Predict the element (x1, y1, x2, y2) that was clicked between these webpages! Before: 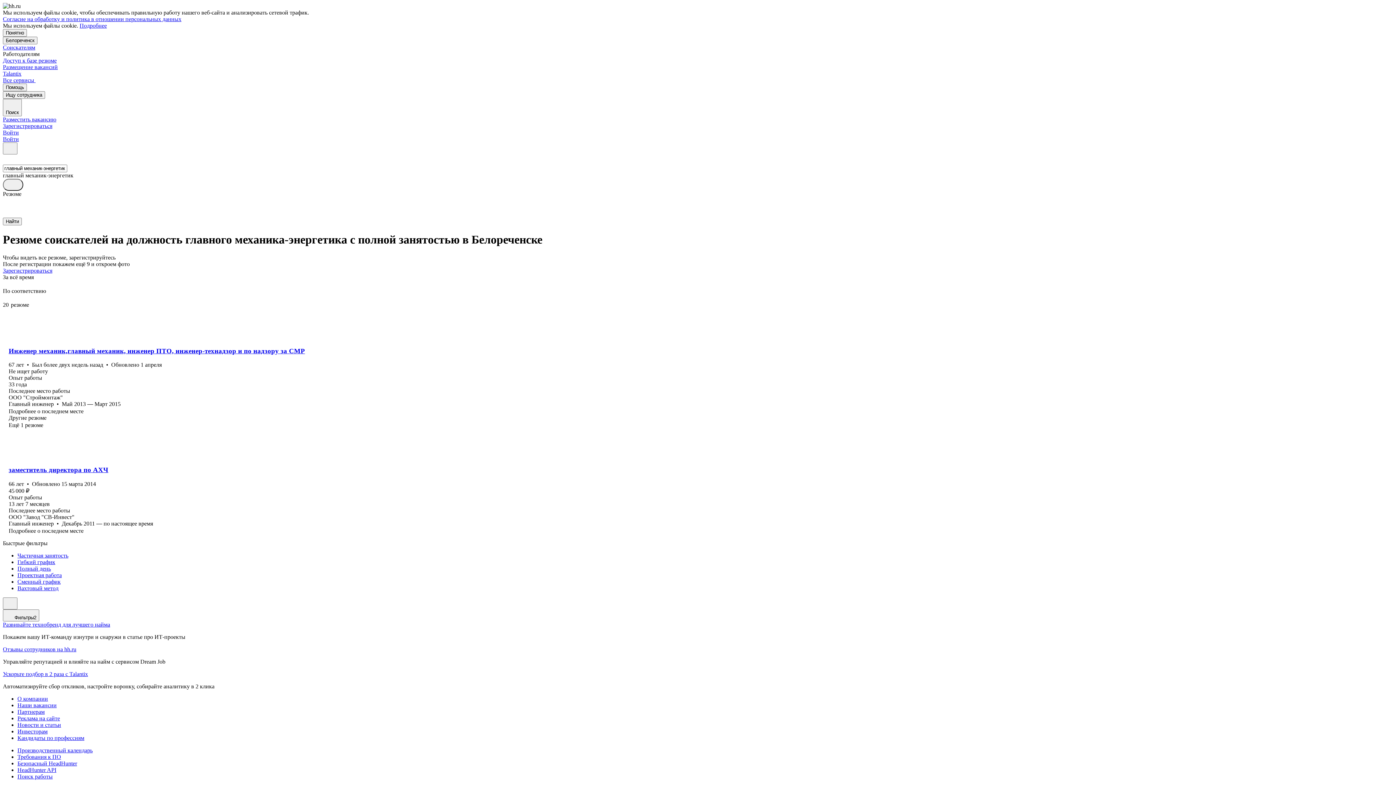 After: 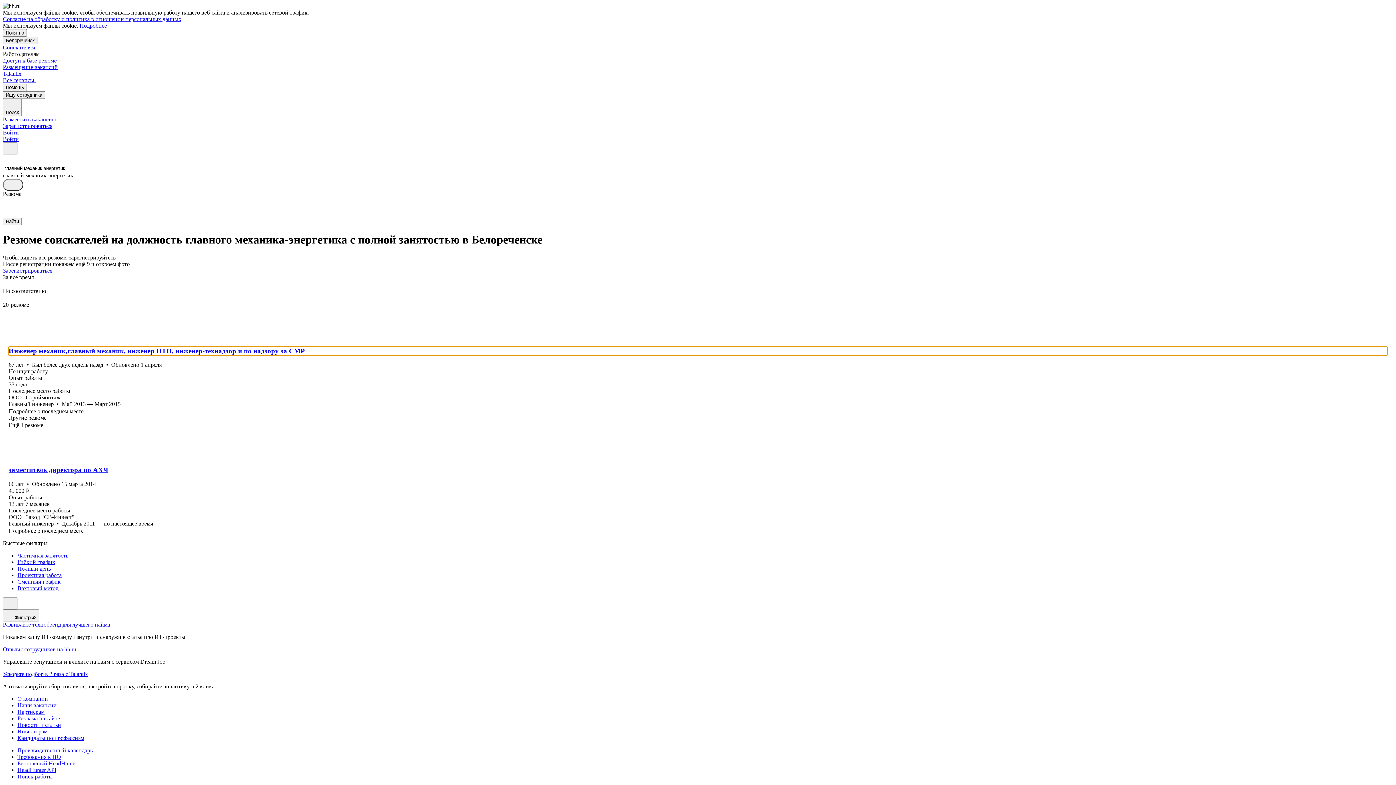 Action: bbox: (8, 347, 1387, 355) label: Инженер механик,главный механик, инженер ПТО, инженер-технадзор и по надзору за СМР